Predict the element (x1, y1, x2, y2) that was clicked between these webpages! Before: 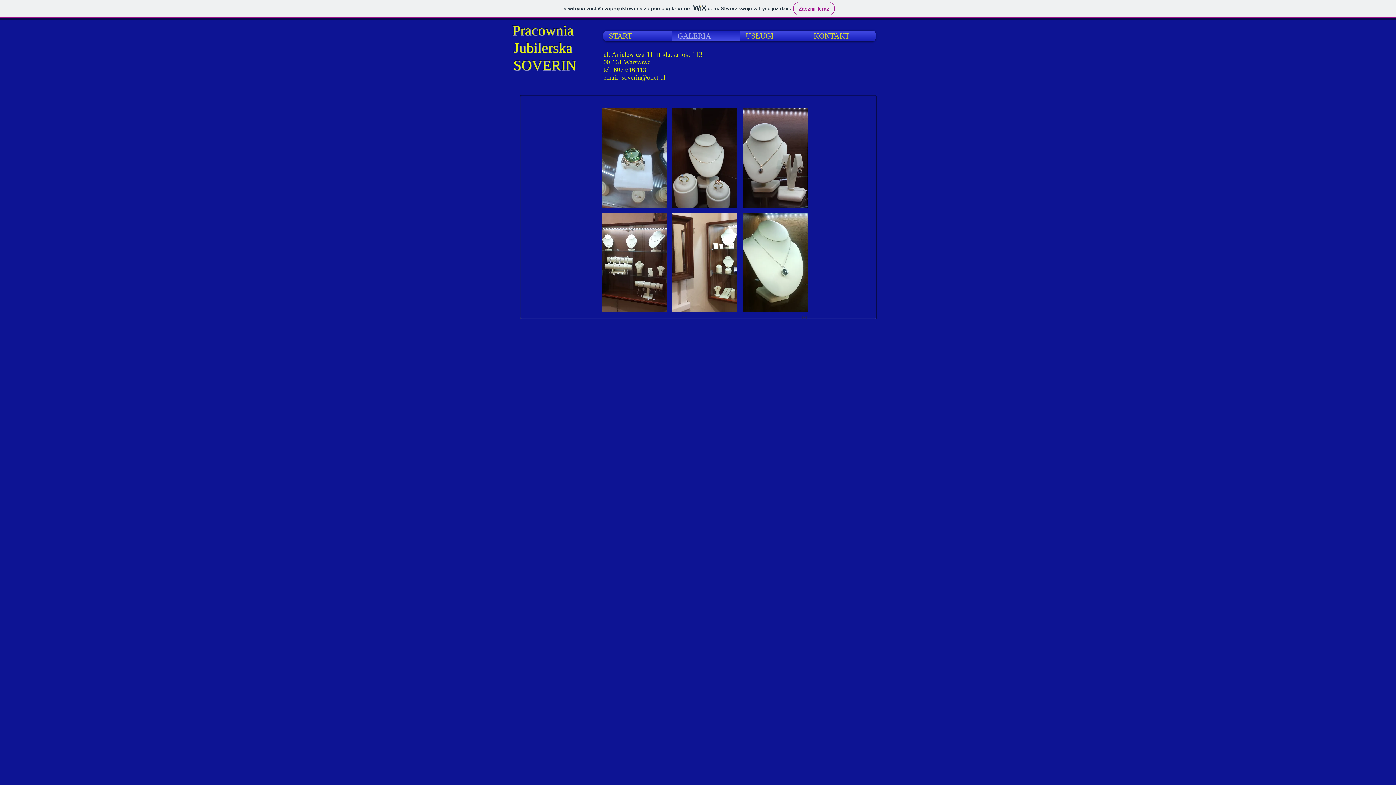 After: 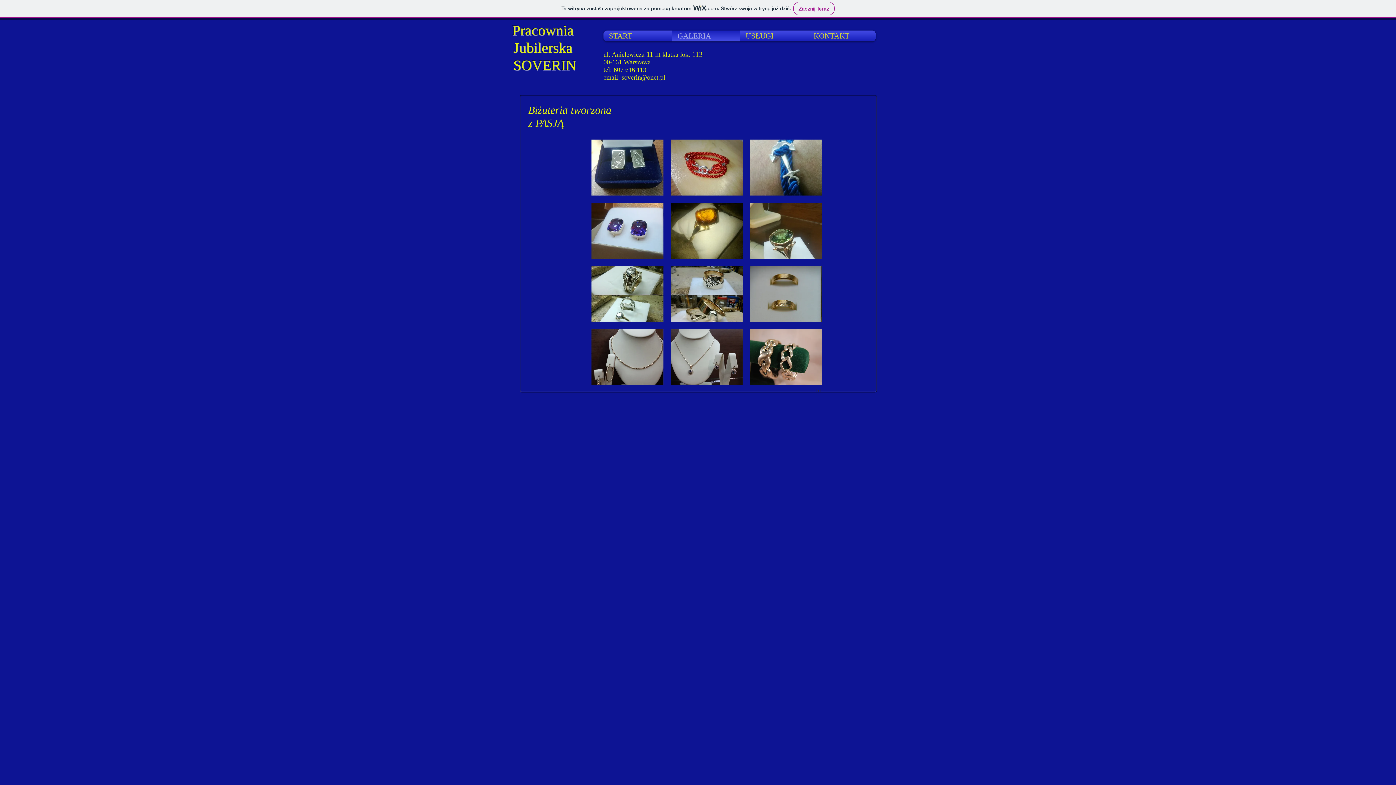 Action: label: GALERIA bbox: (674, 30, 738, 41)